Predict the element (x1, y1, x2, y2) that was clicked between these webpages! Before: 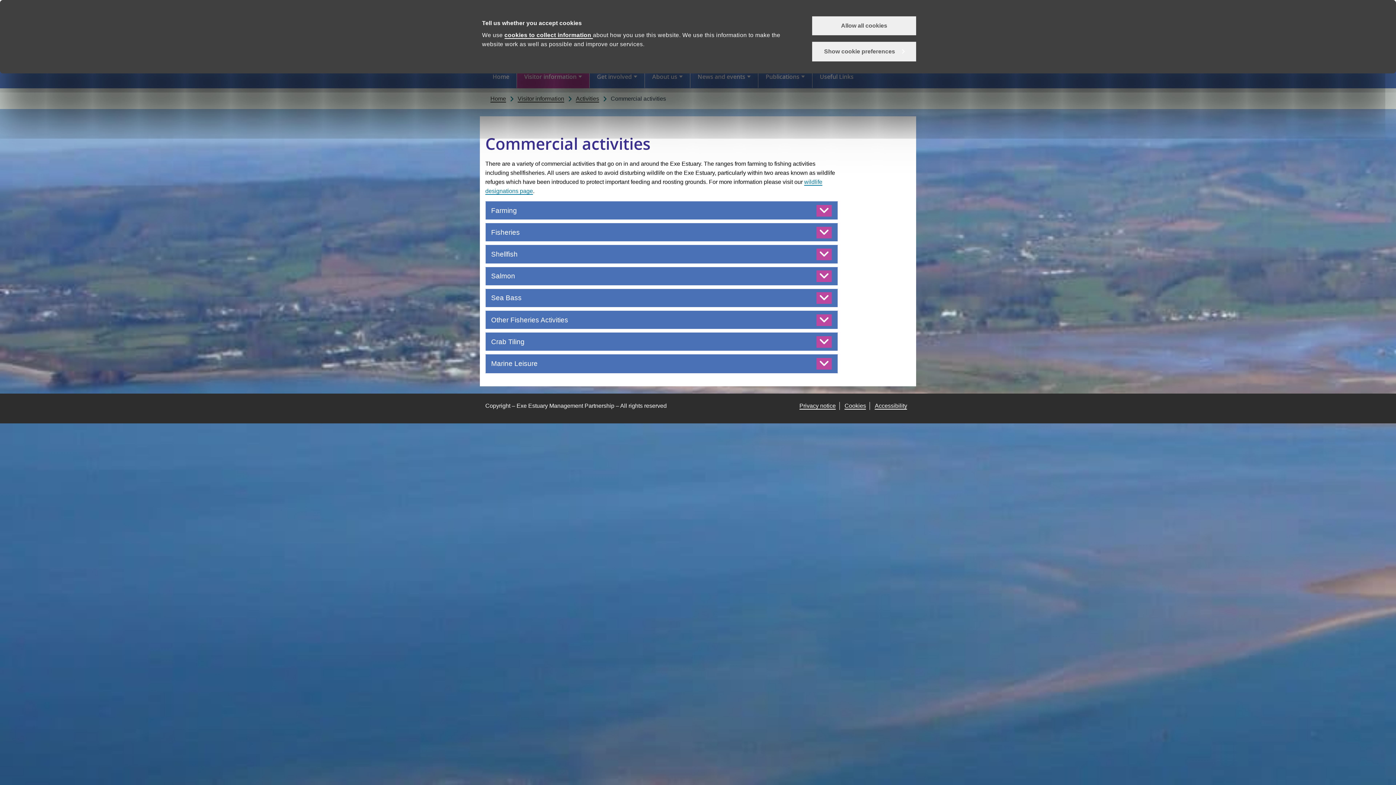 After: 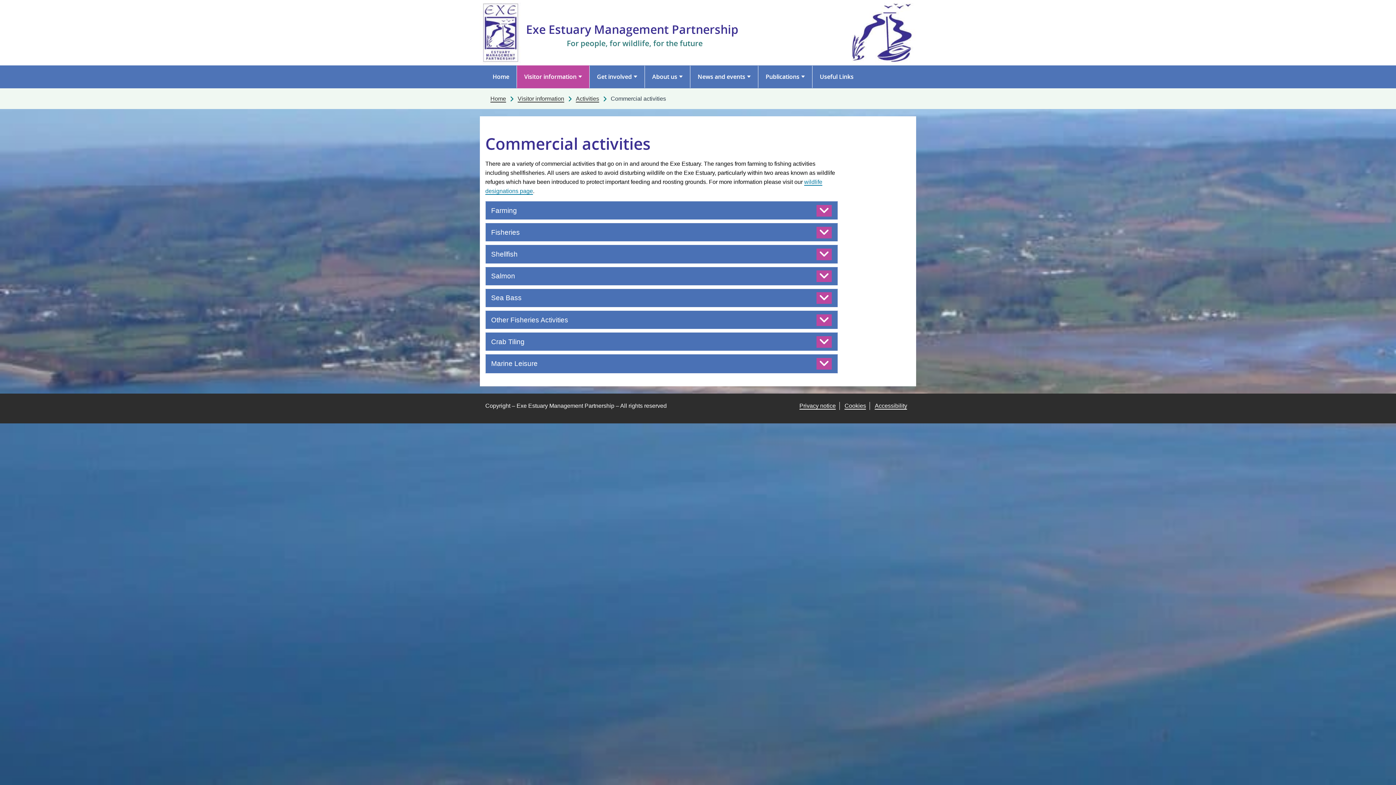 Action: label: Allow all cookies bbox: (812, 16, 916, 35)